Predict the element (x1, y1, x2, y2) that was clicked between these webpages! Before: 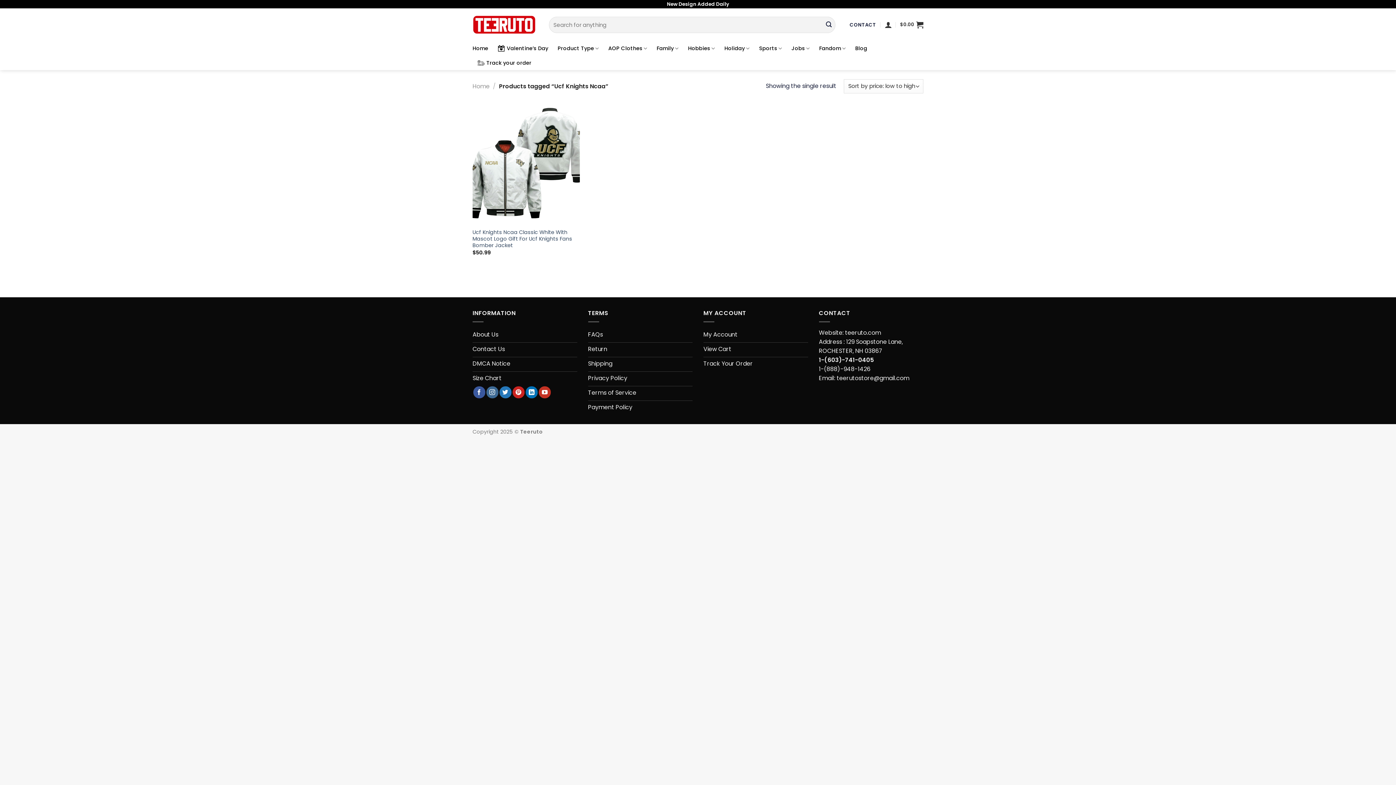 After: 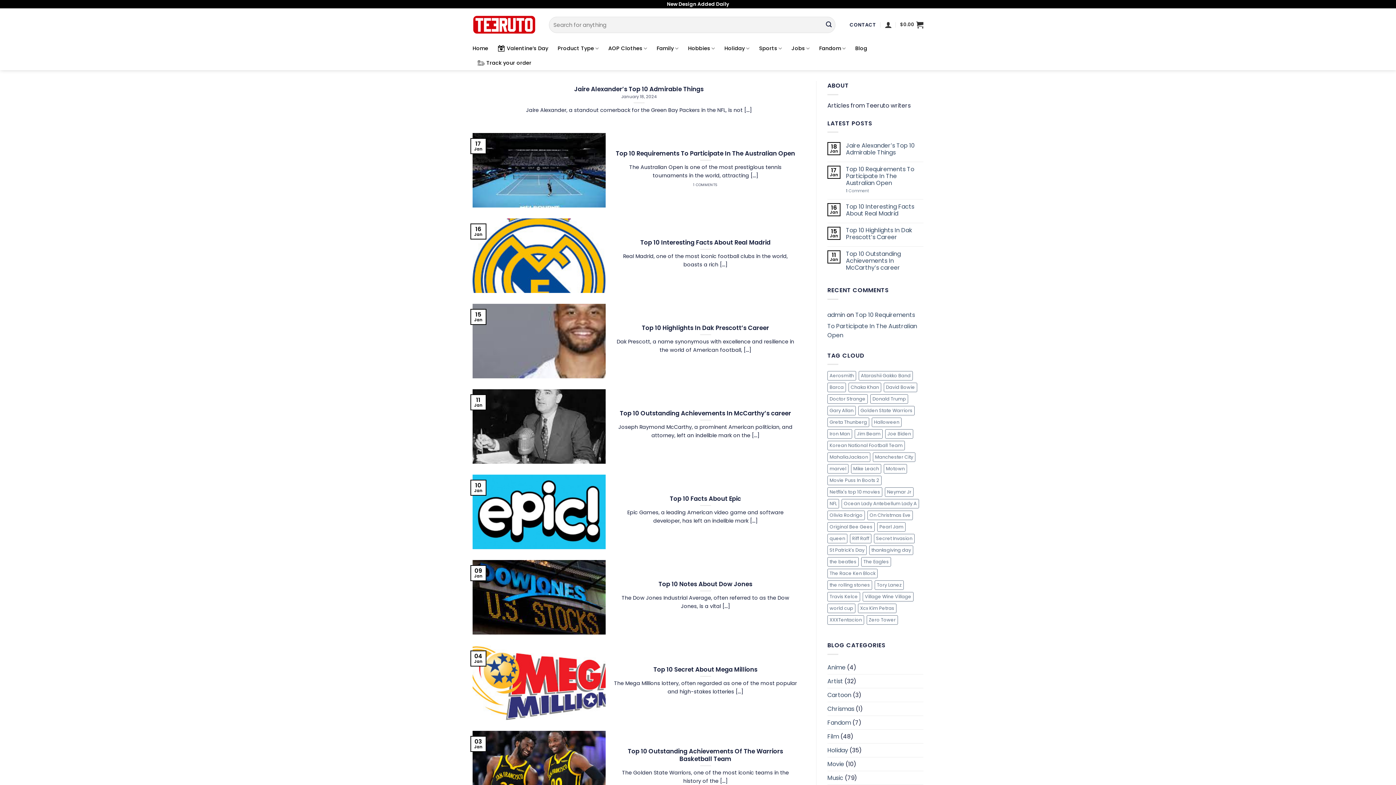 Action: bbox: (855, 41, 867, 55) label: Blog